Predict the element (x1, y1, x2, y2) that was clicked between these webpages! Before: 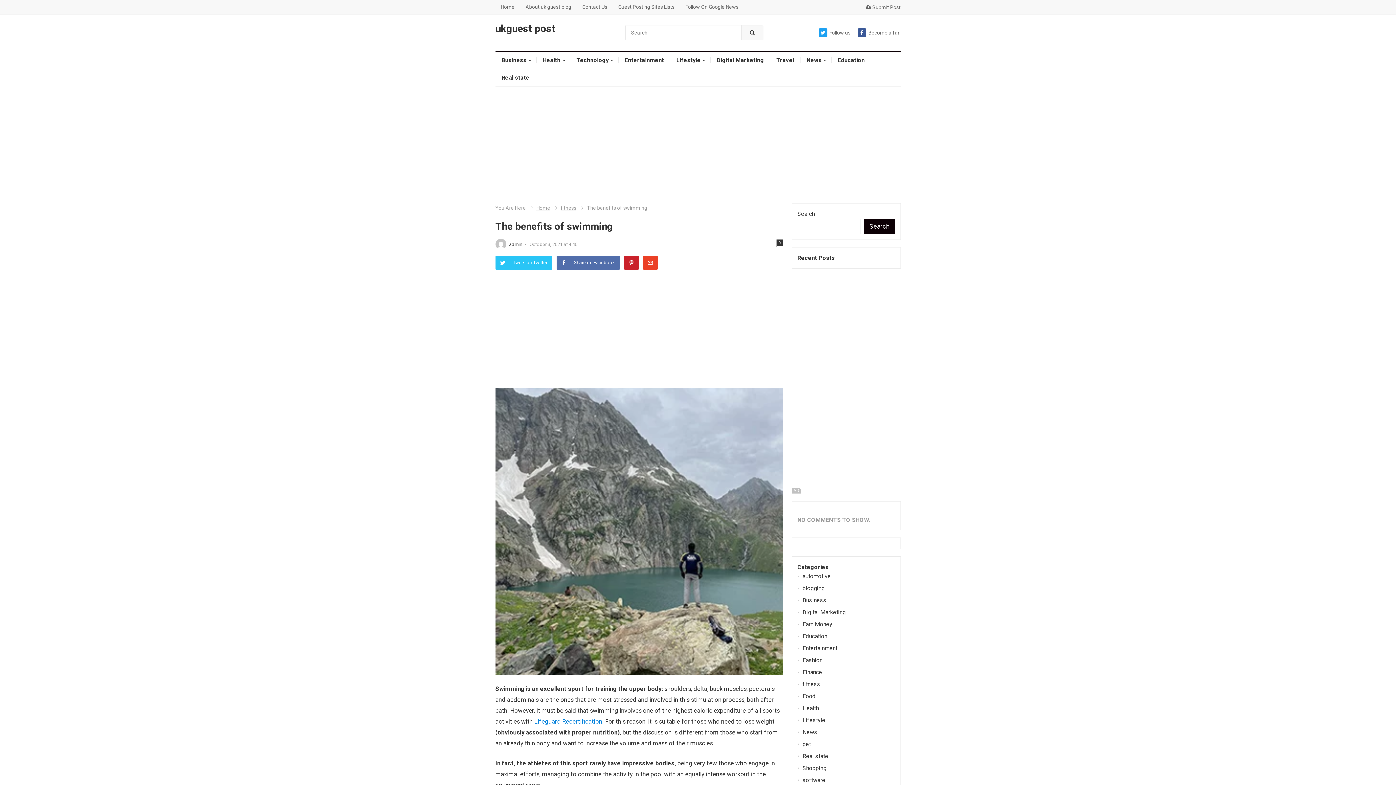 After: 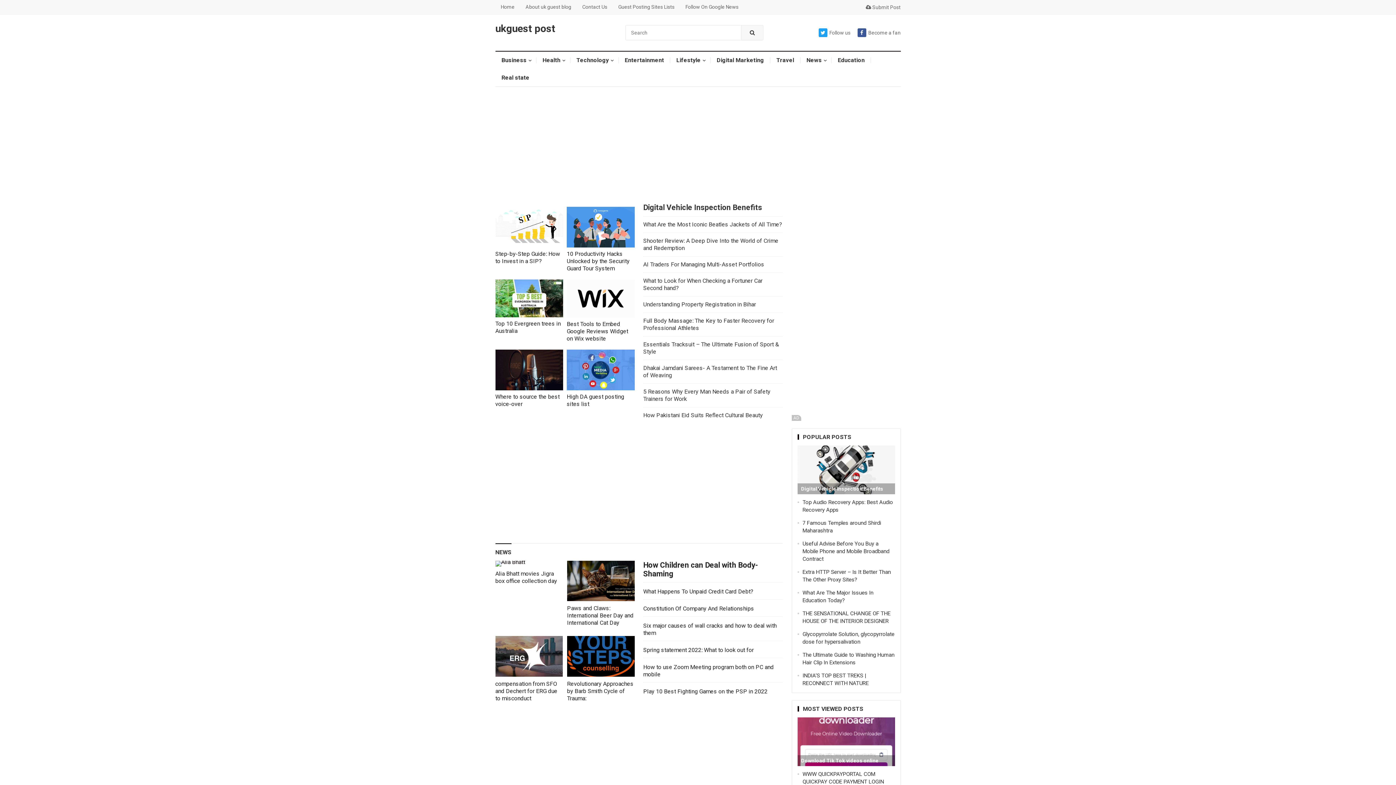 Action: bbox: (495, 23, 555, 33) label: ukguest post